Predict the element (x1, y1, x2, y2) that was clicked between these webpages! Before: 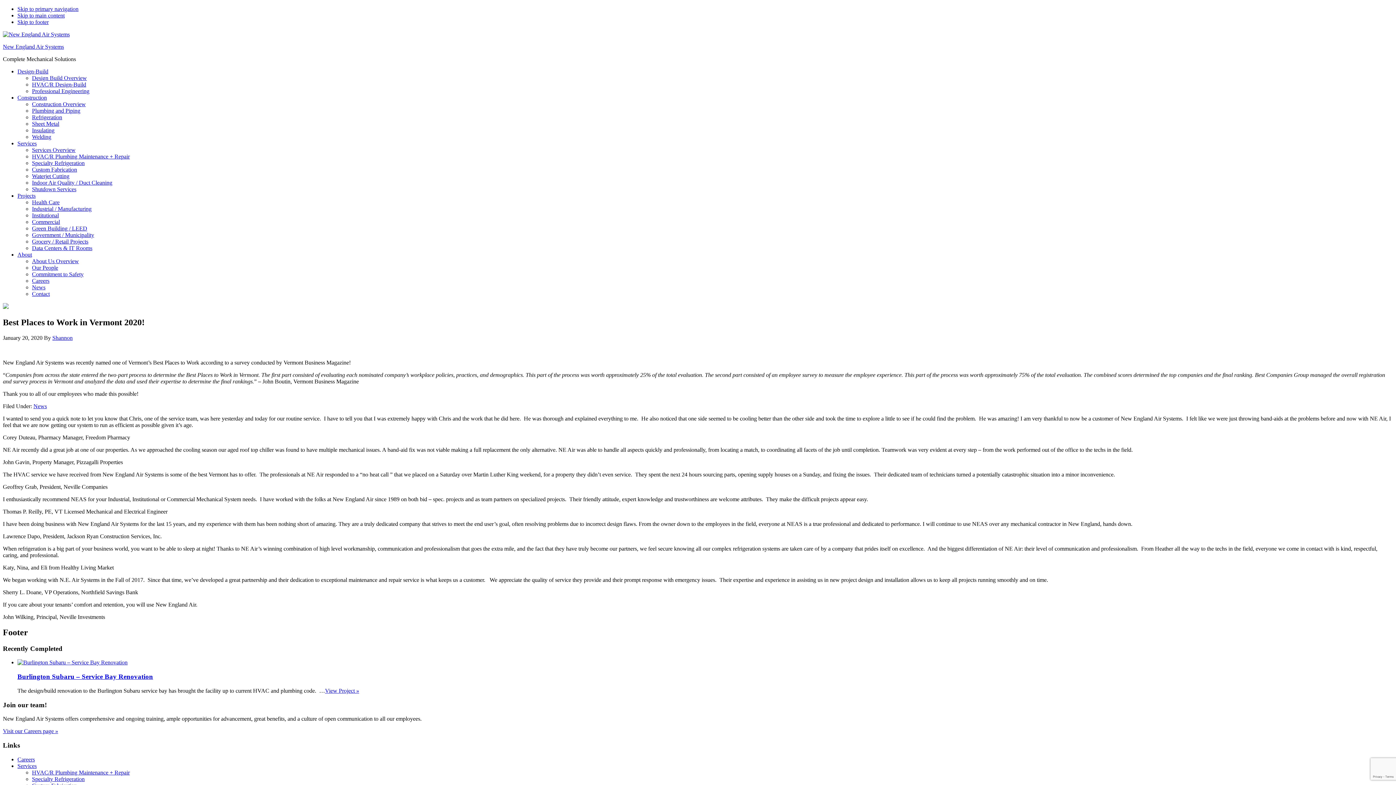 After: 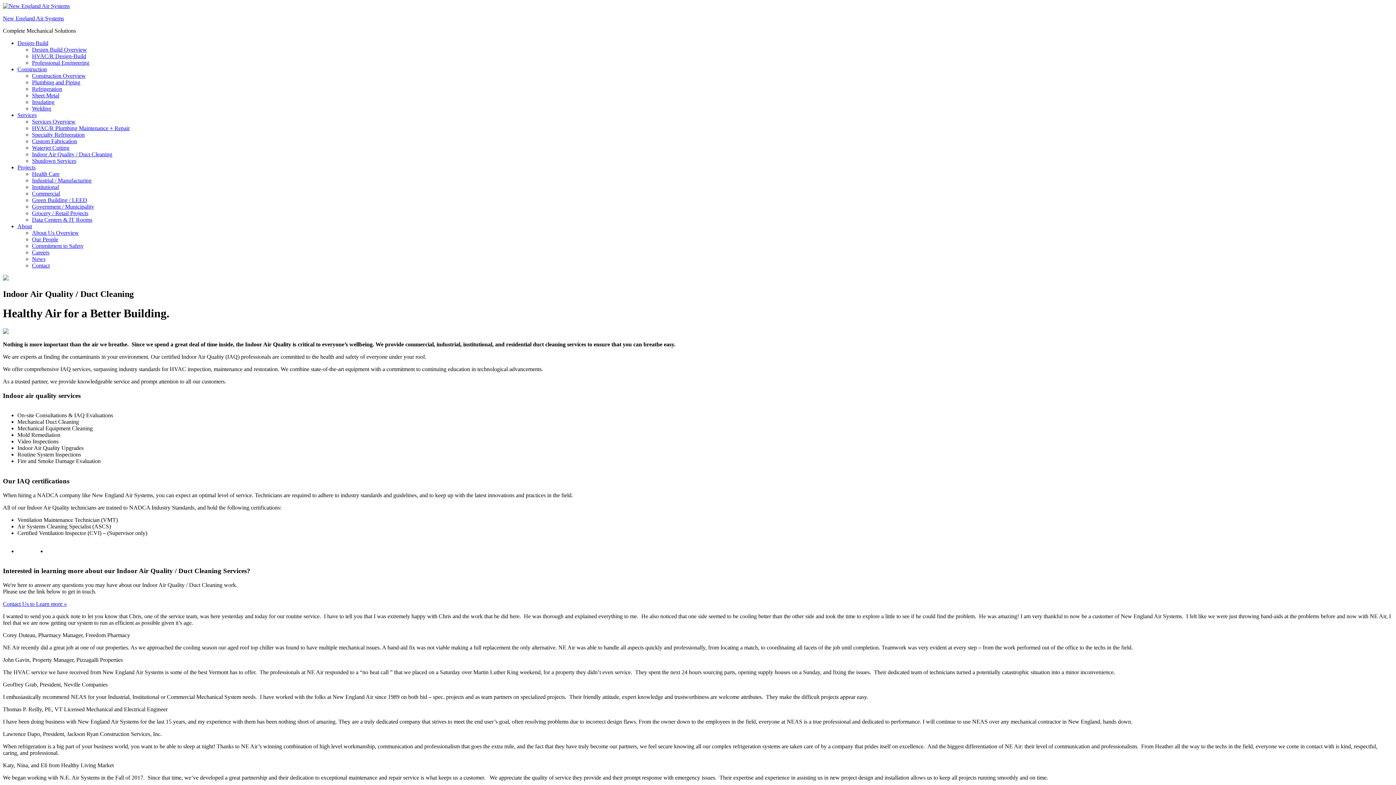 Action: bbox: (32, 179, 112, 185) label: Indoor Air Quality / Duct Cleaning